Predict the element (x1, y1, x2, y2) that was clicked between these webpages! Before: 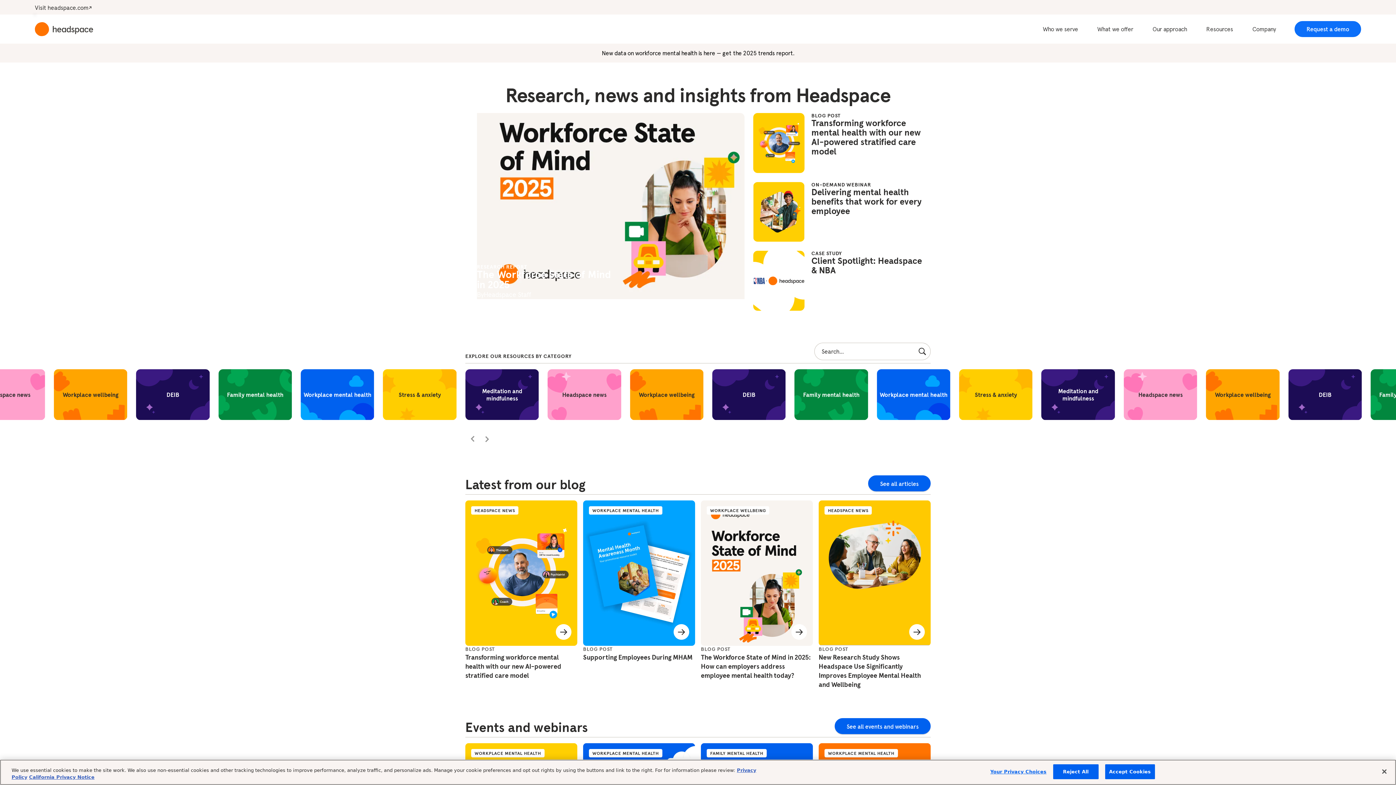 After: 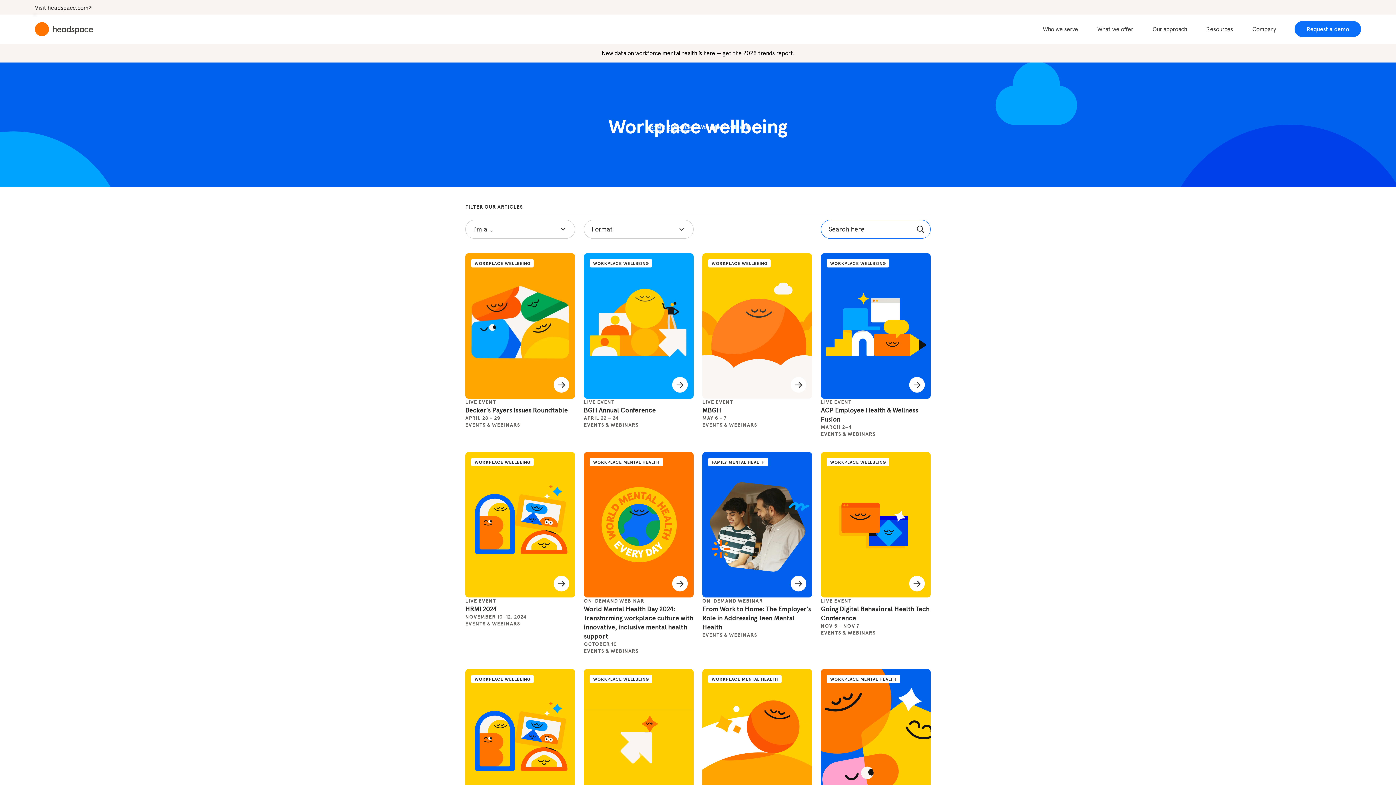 Action: bbox: (630, 369, 703, 420) label: Workplace wellbeing